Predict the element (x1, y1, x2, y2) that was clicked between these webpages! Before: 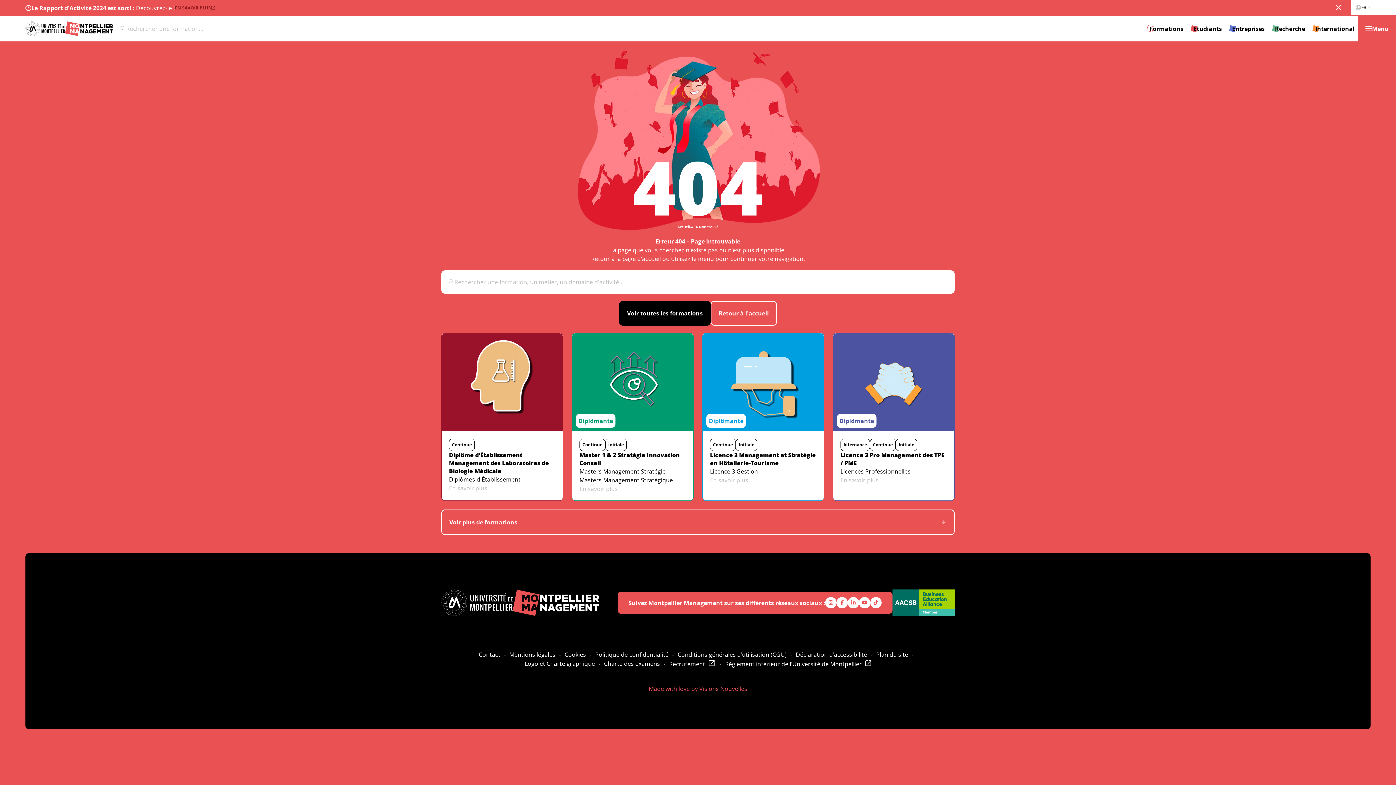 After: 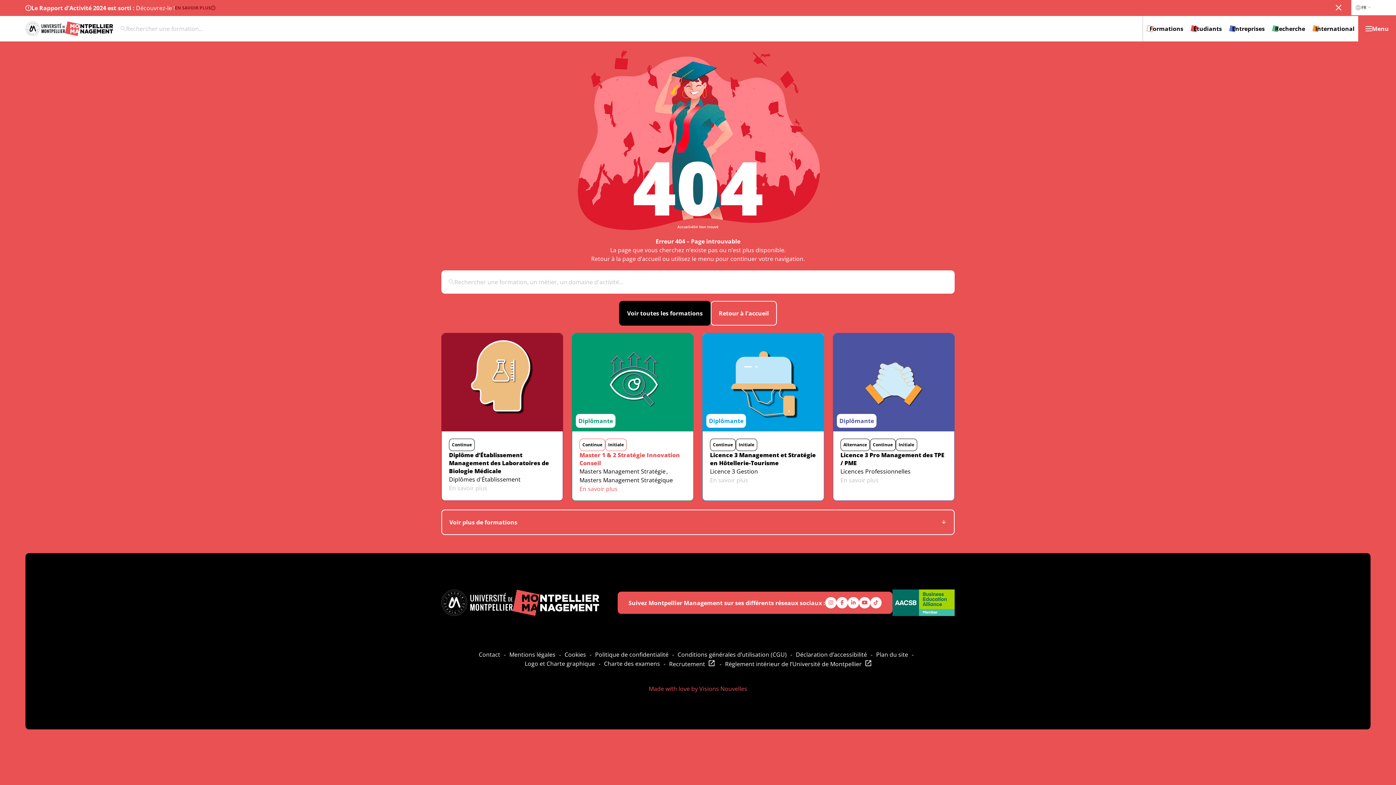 Action: bbox: (579, 438, 605, 451) label: Continue